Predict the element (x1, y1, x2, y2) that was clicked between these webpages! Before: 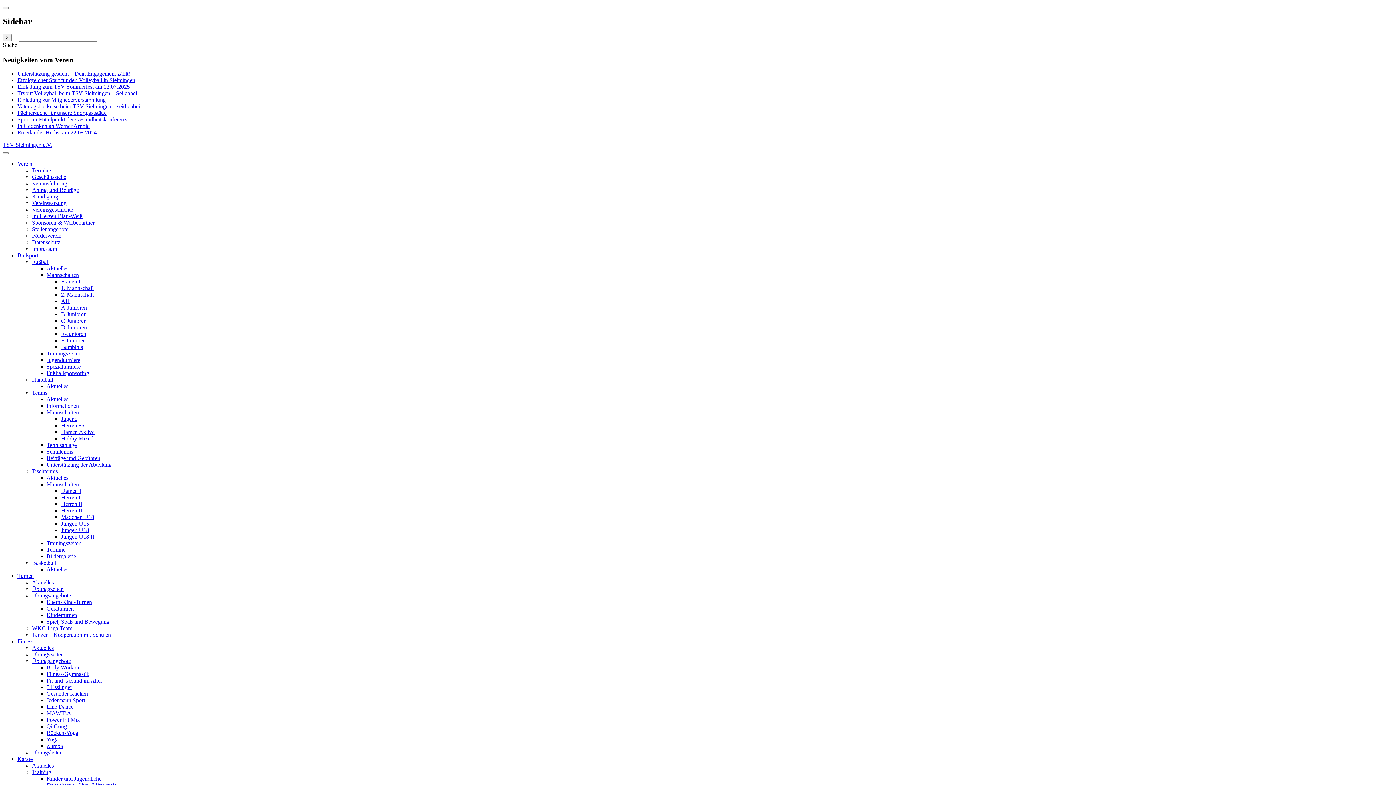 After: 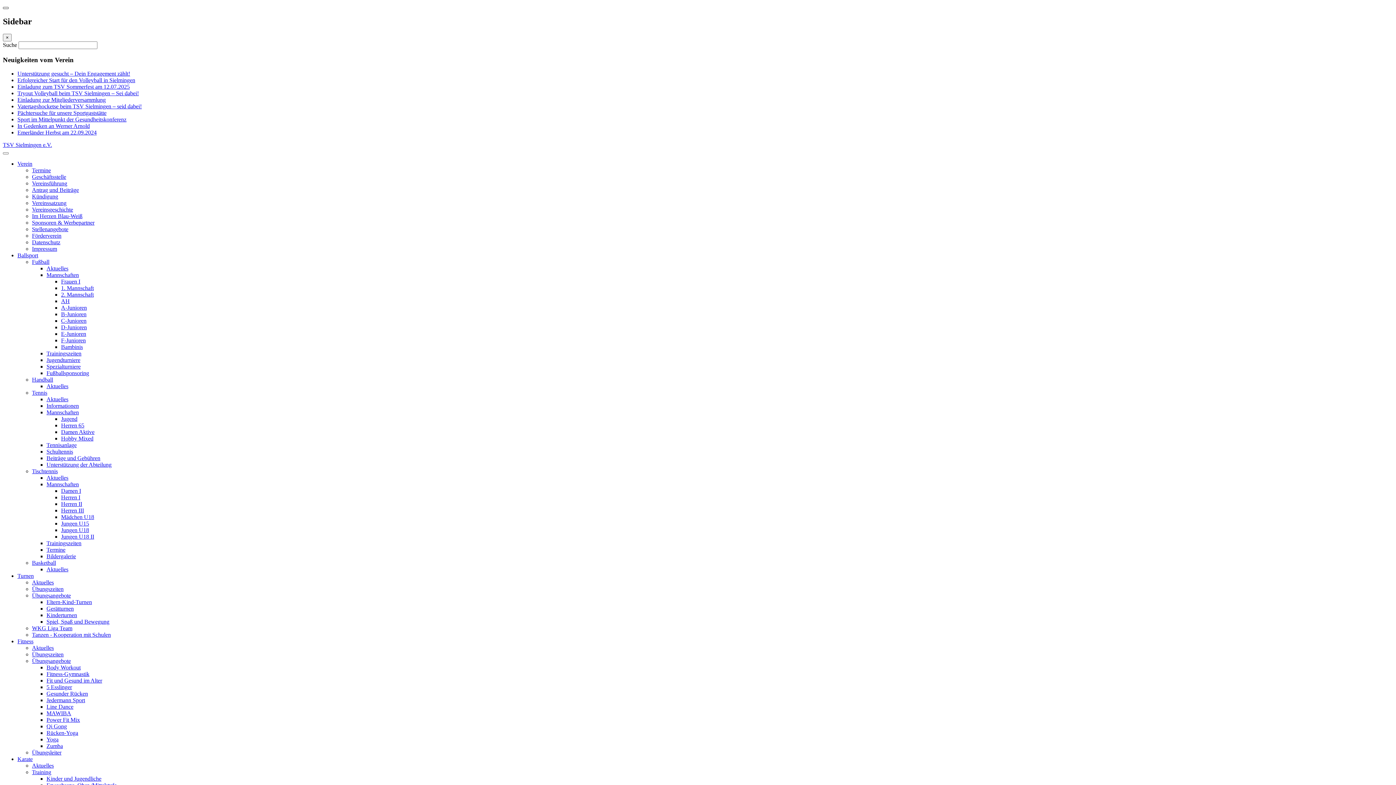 Action: bbox: (2, 6, 8, 9)